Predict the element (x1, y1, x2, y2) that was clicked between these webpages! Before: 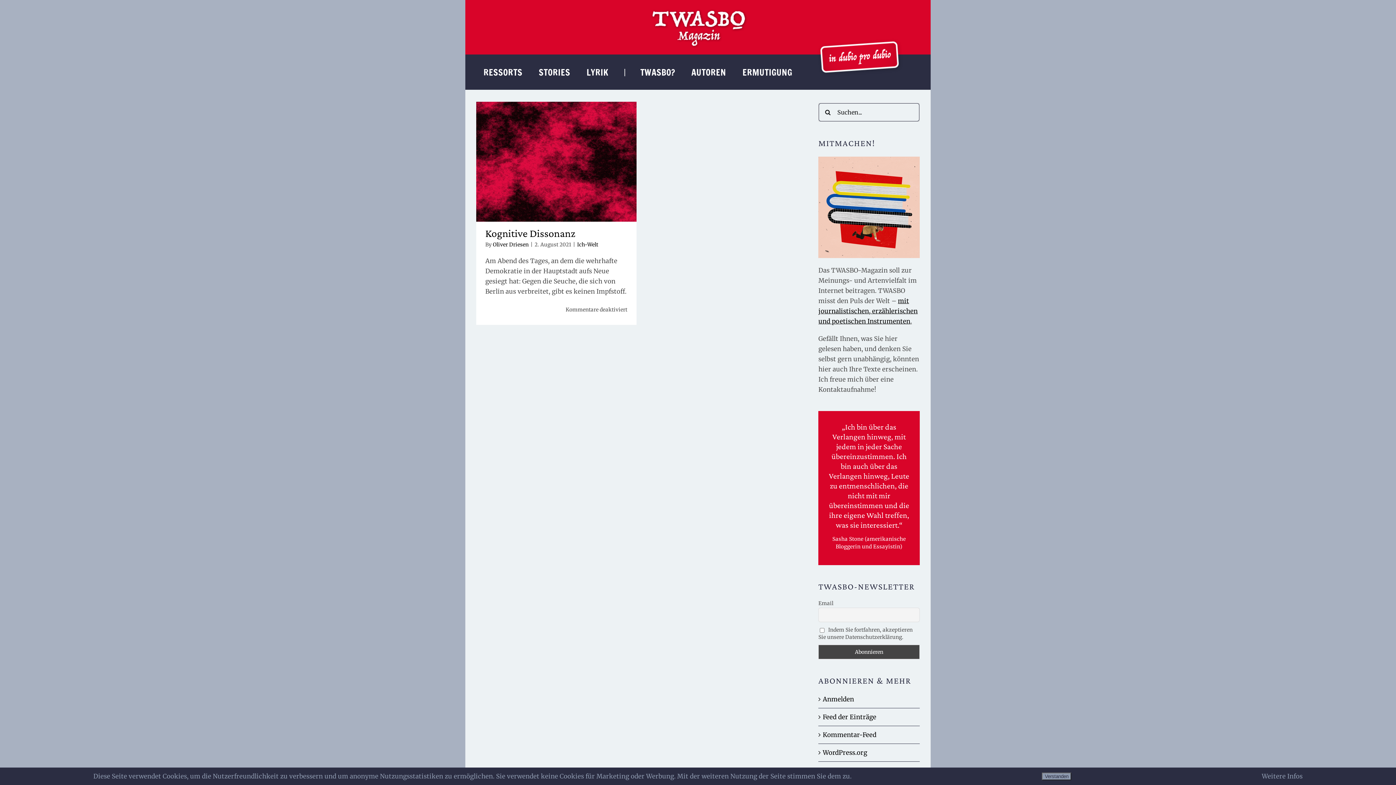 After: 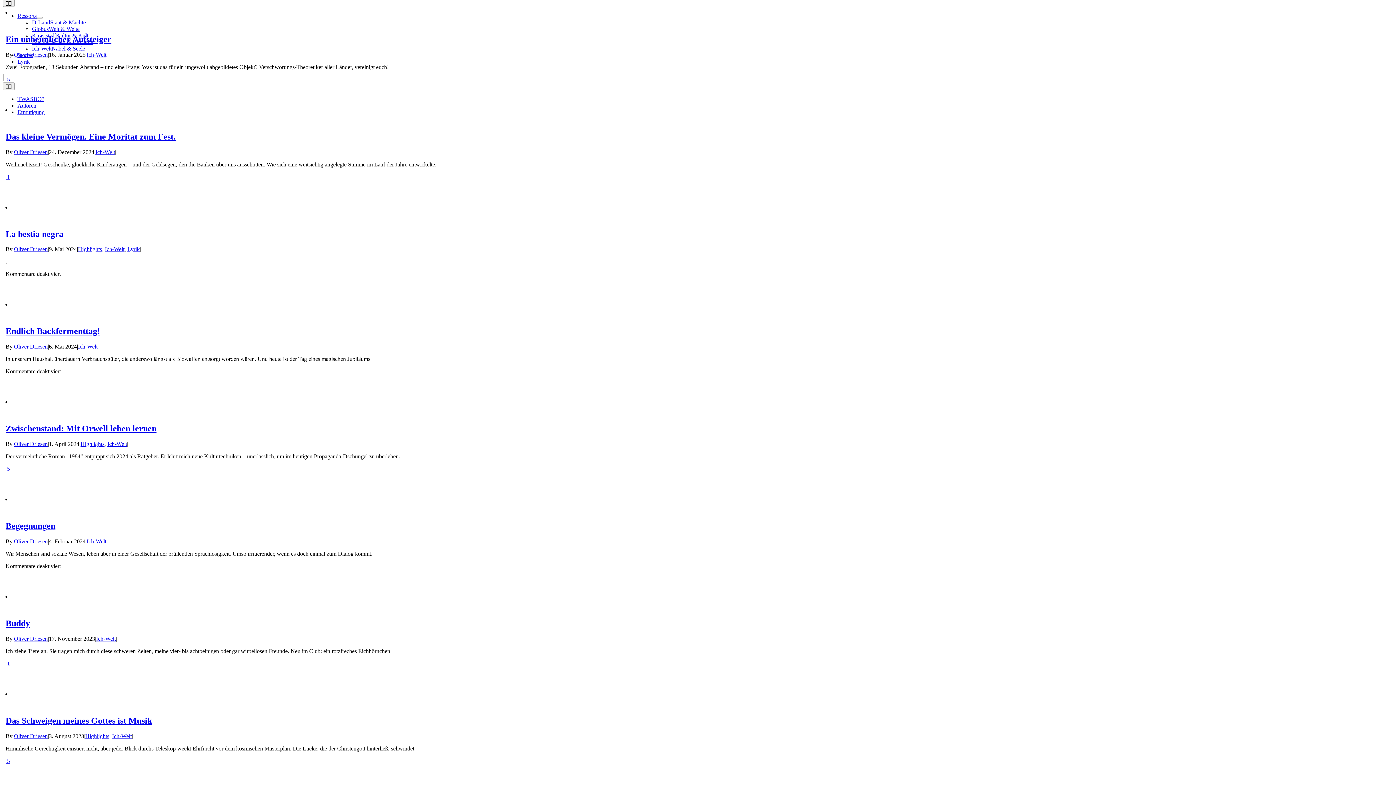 Action: bbox: (577, 241, 598, 248) label: Ich-Welt